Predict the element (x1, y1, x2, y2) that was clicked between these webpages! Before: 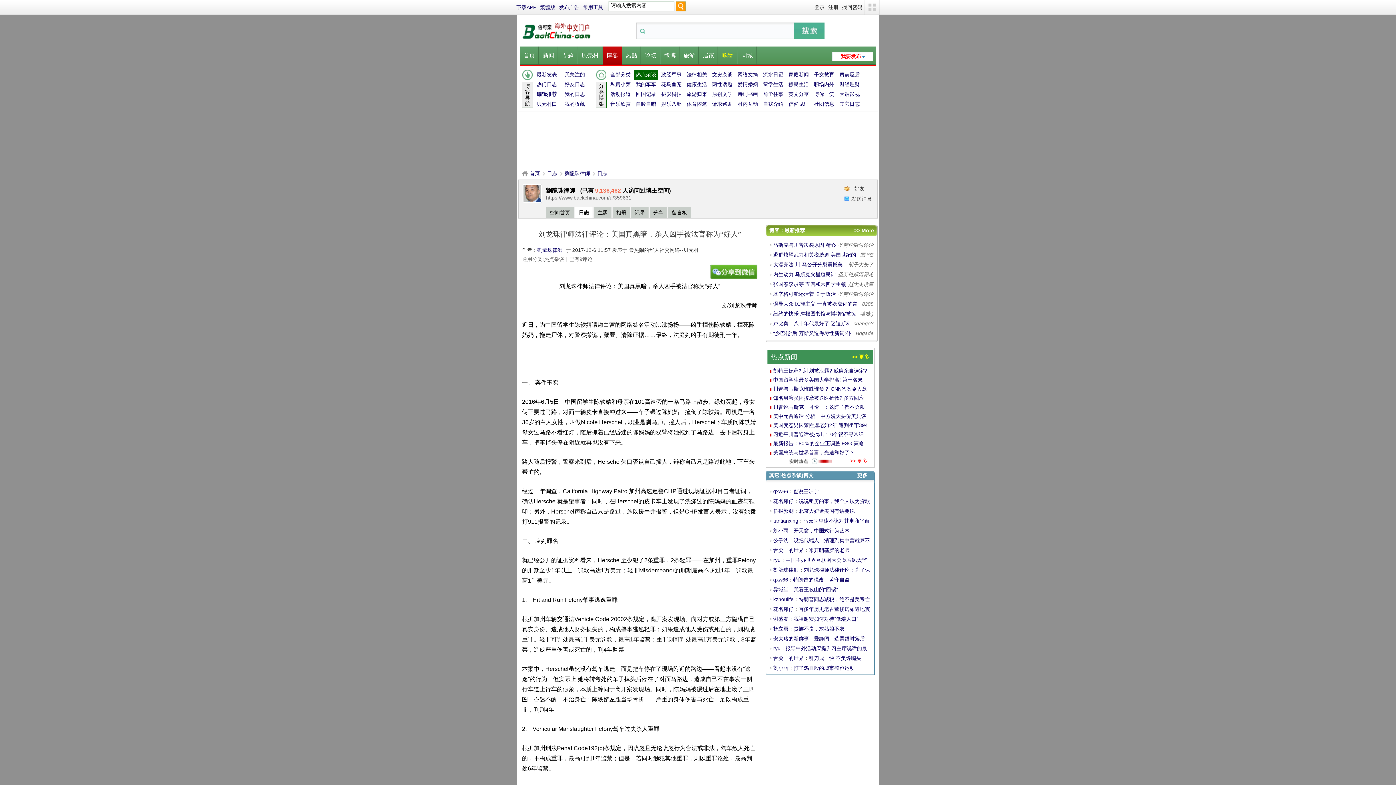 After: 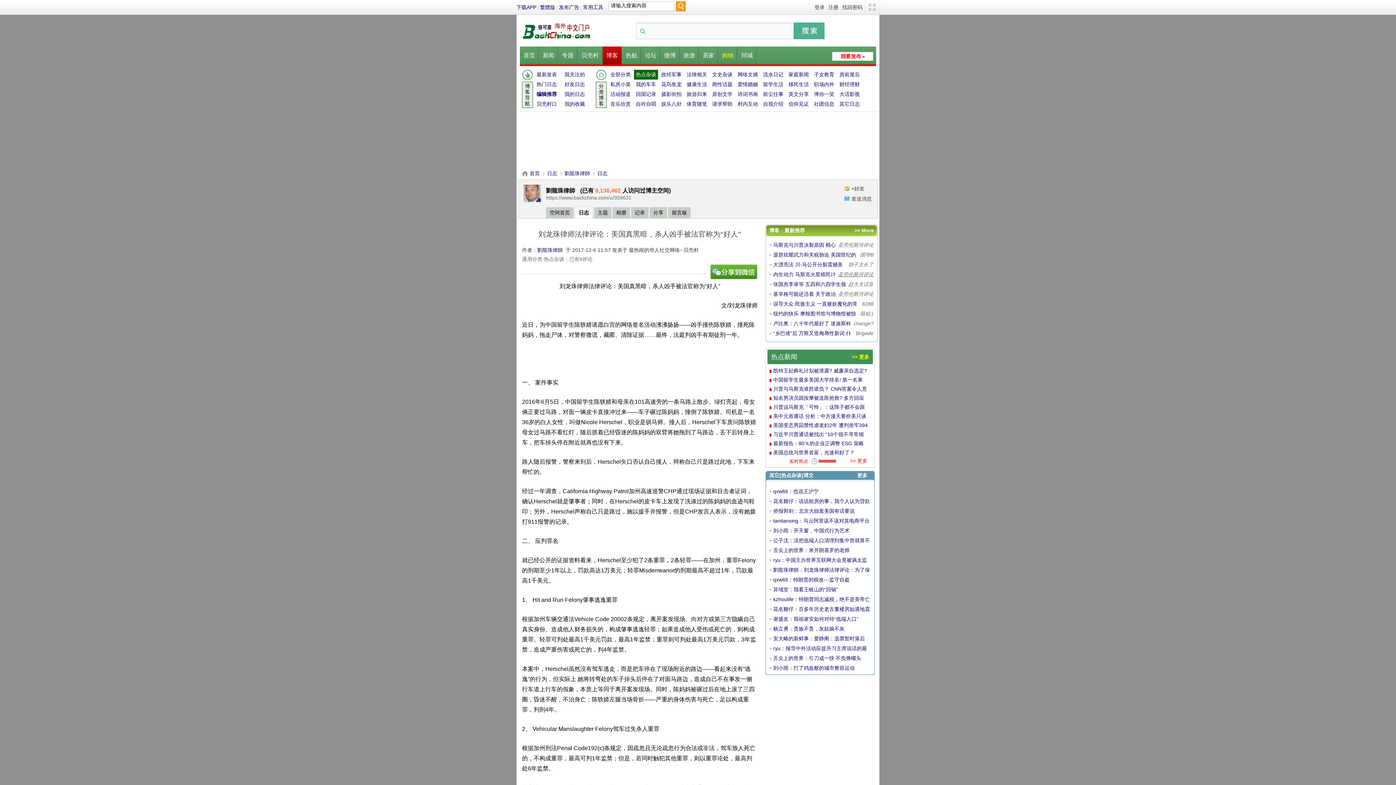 Action: label: 圣劳伦斯河评论 bbox: (838, 271, 873, 277)